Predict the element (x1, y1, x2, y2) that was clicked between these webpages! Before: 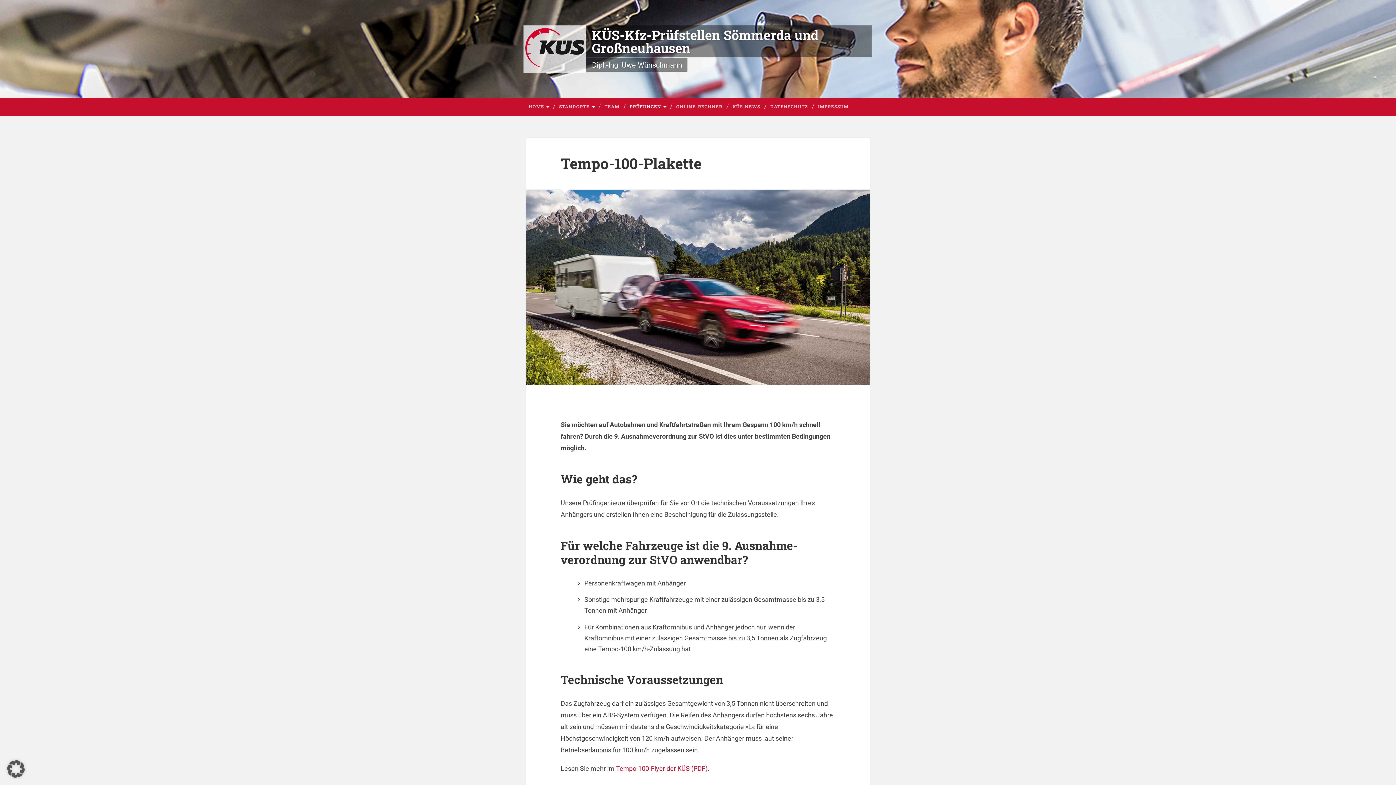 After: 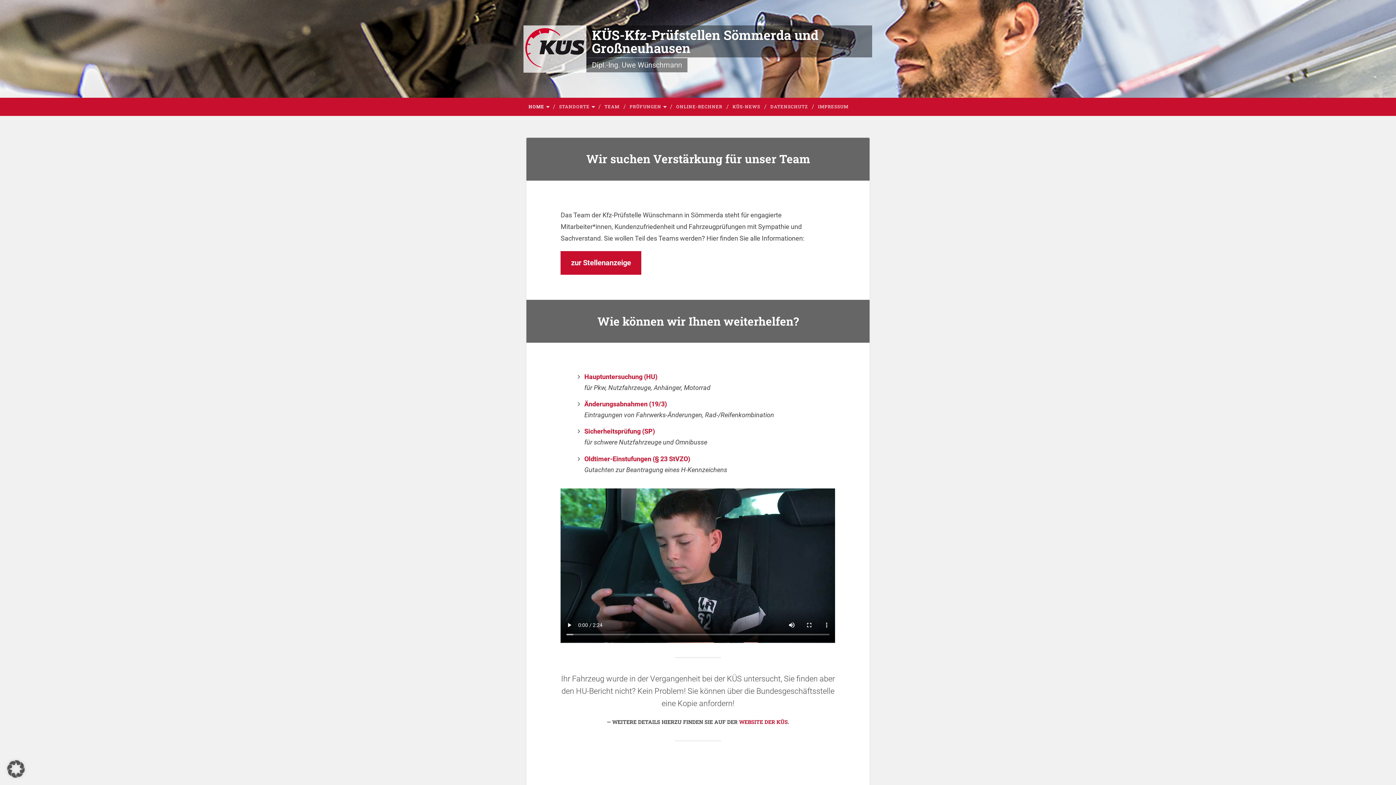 Action: bbox: (592, 26, 818, 56) label: KÜS-Kfz-Prüfstellen Sömmerda und Großneuhausen